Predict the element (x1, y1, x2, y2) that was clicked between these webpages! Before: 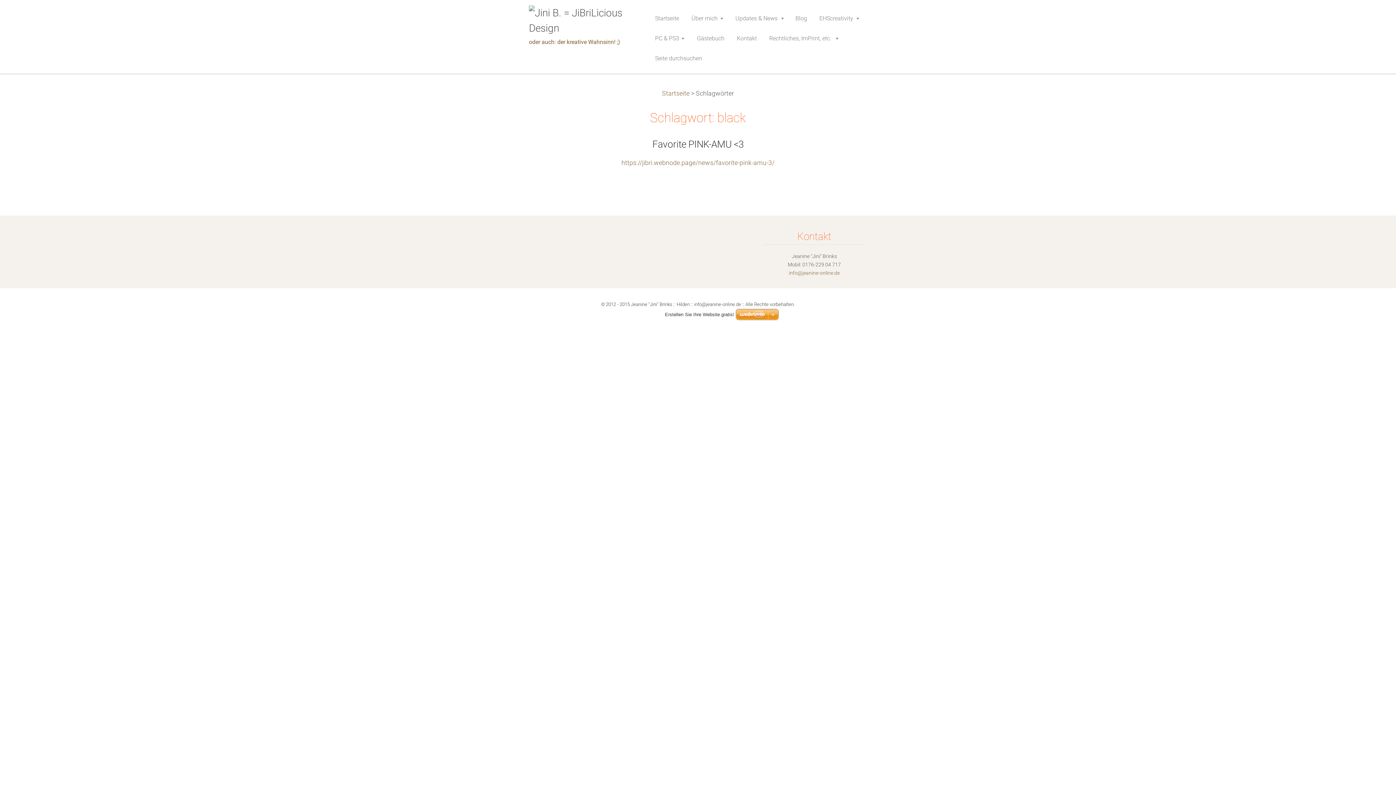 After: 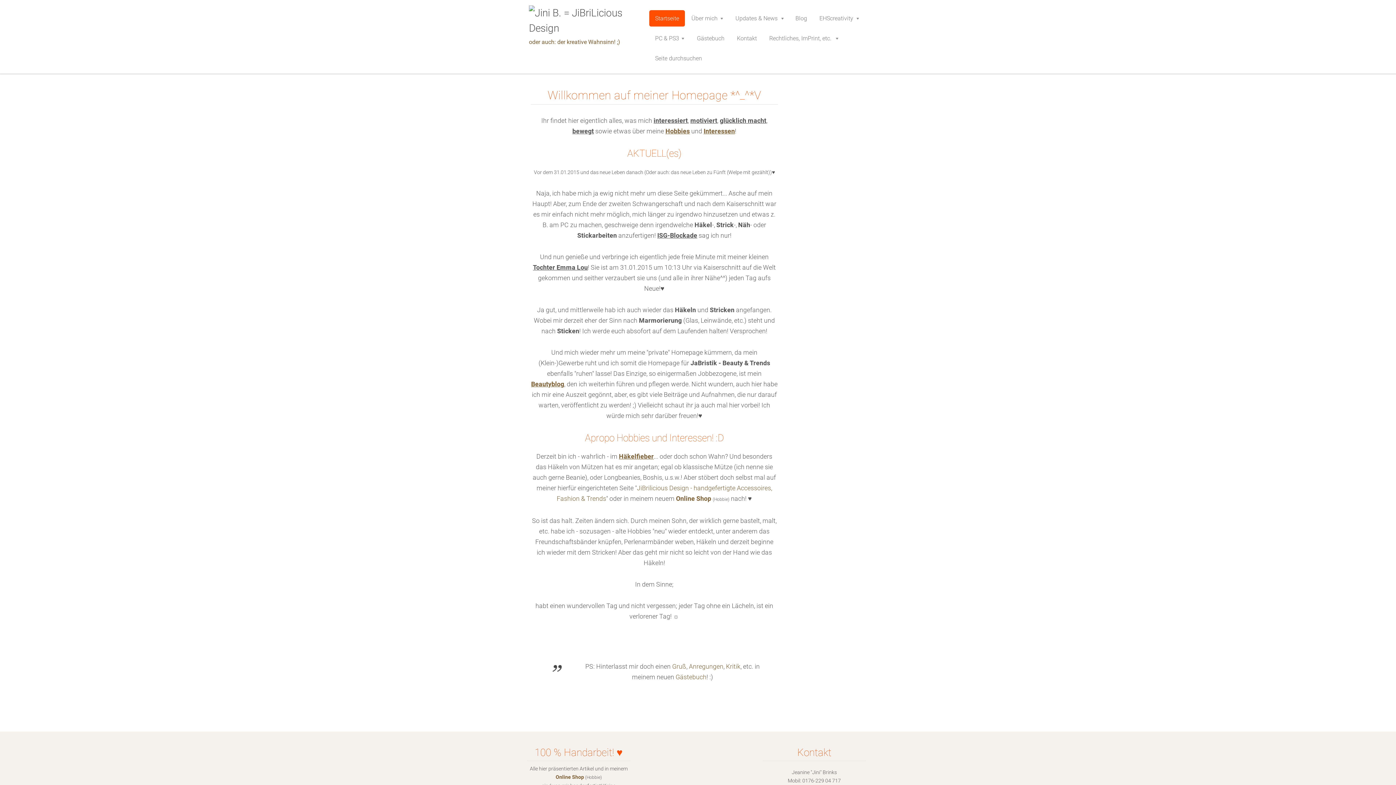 Action: label: Startseite bbox: (649, 10, 685, 26)